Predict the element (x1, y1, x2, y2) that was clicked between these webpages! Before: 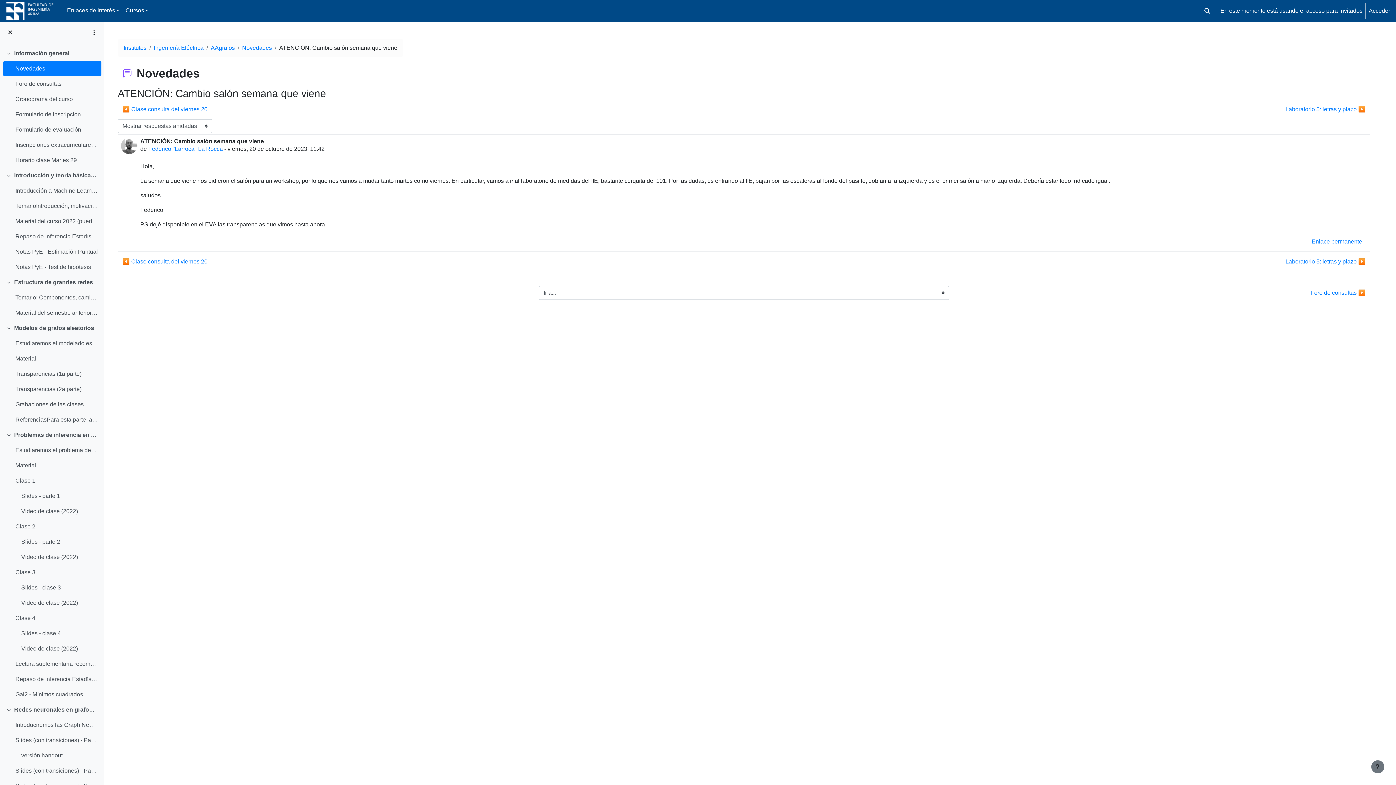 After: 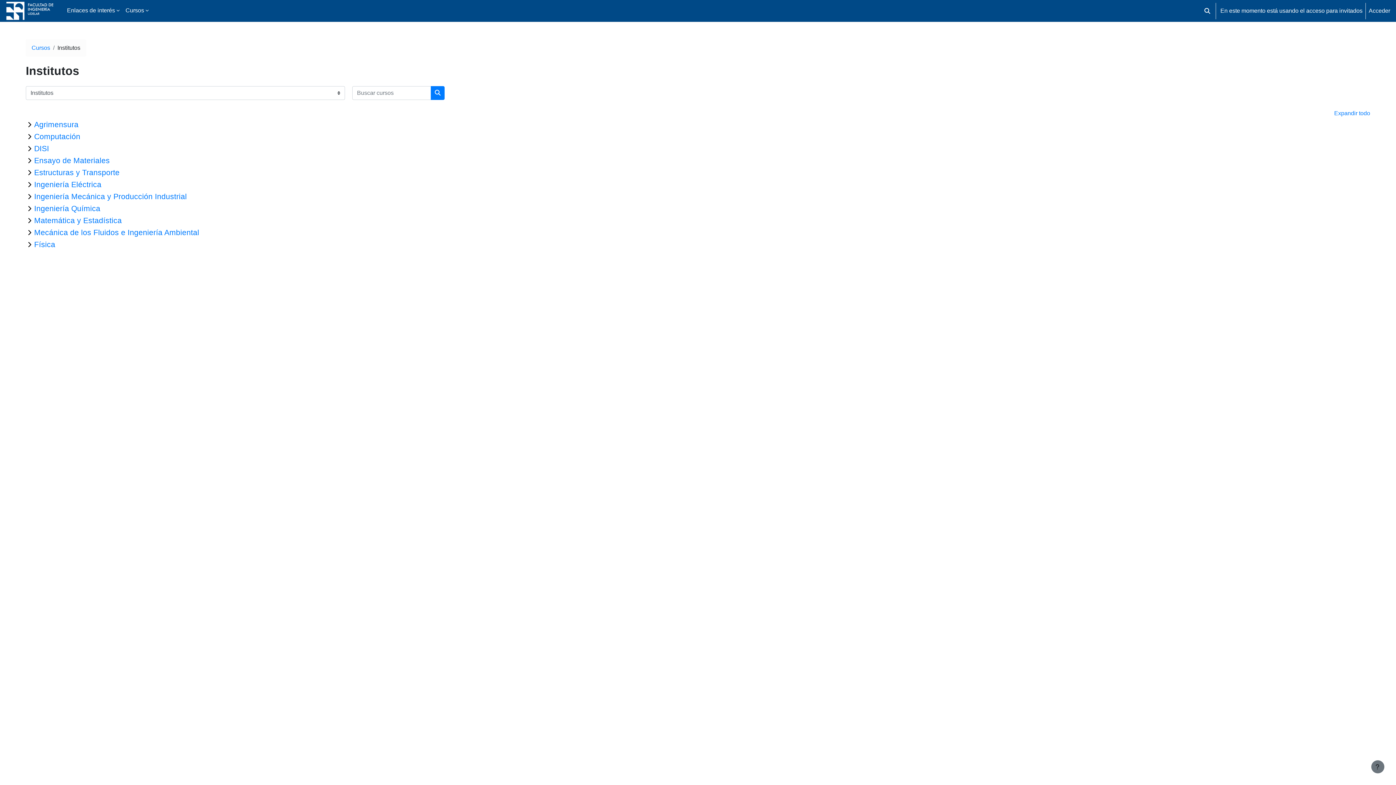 Action: bbox: (123, 44, 146, 50) label: Institutos